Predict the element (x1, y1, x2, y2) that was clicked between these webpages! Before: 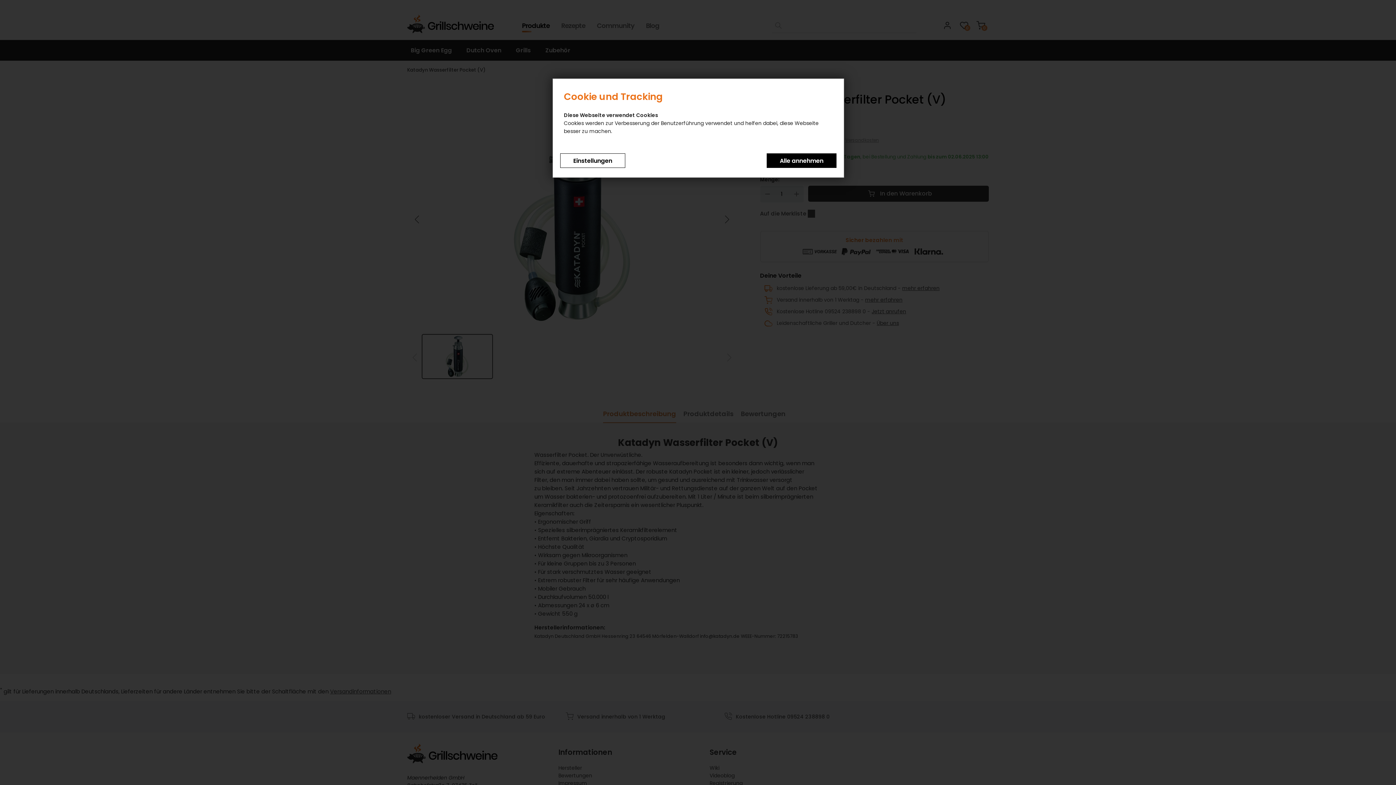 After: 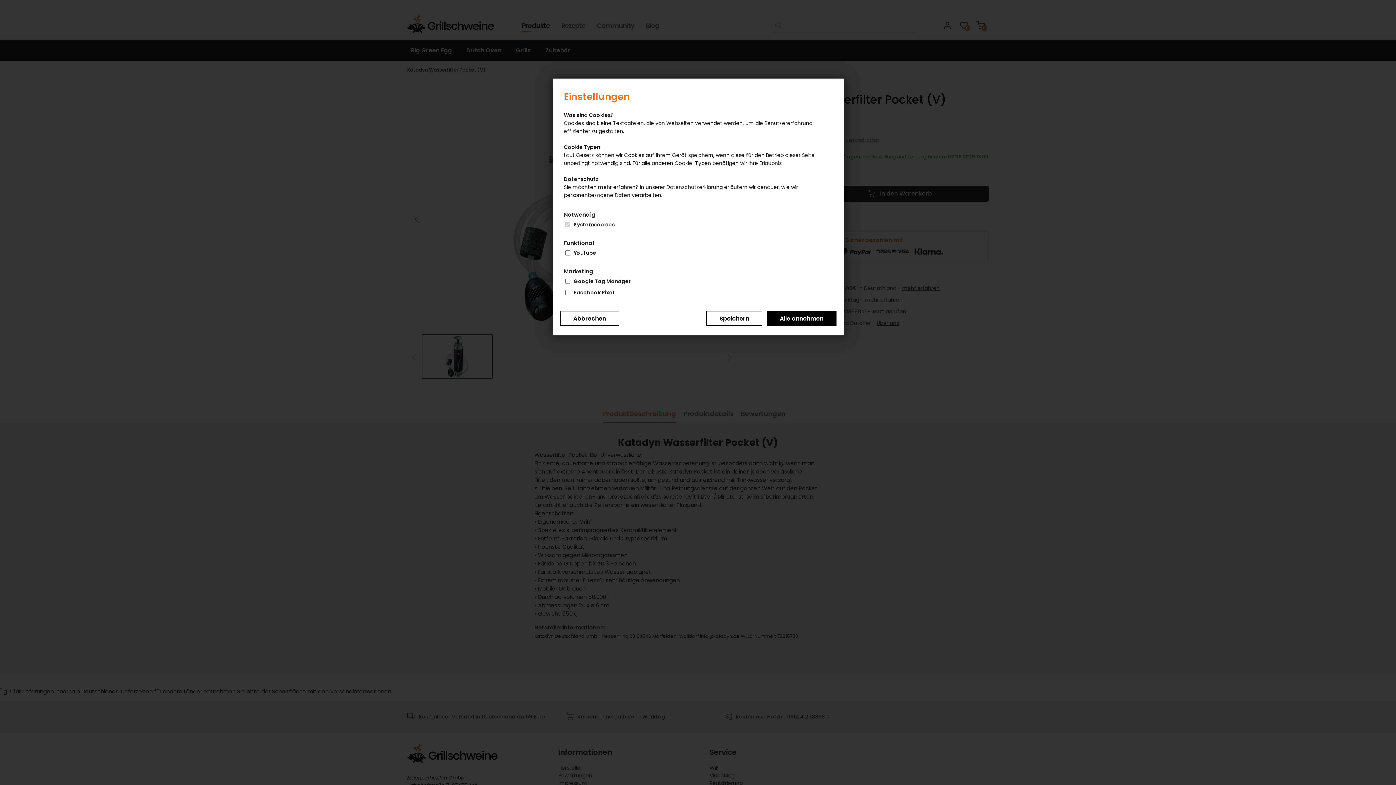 Action: label: Einstellungen bbox: (560, 153, 625, 168)